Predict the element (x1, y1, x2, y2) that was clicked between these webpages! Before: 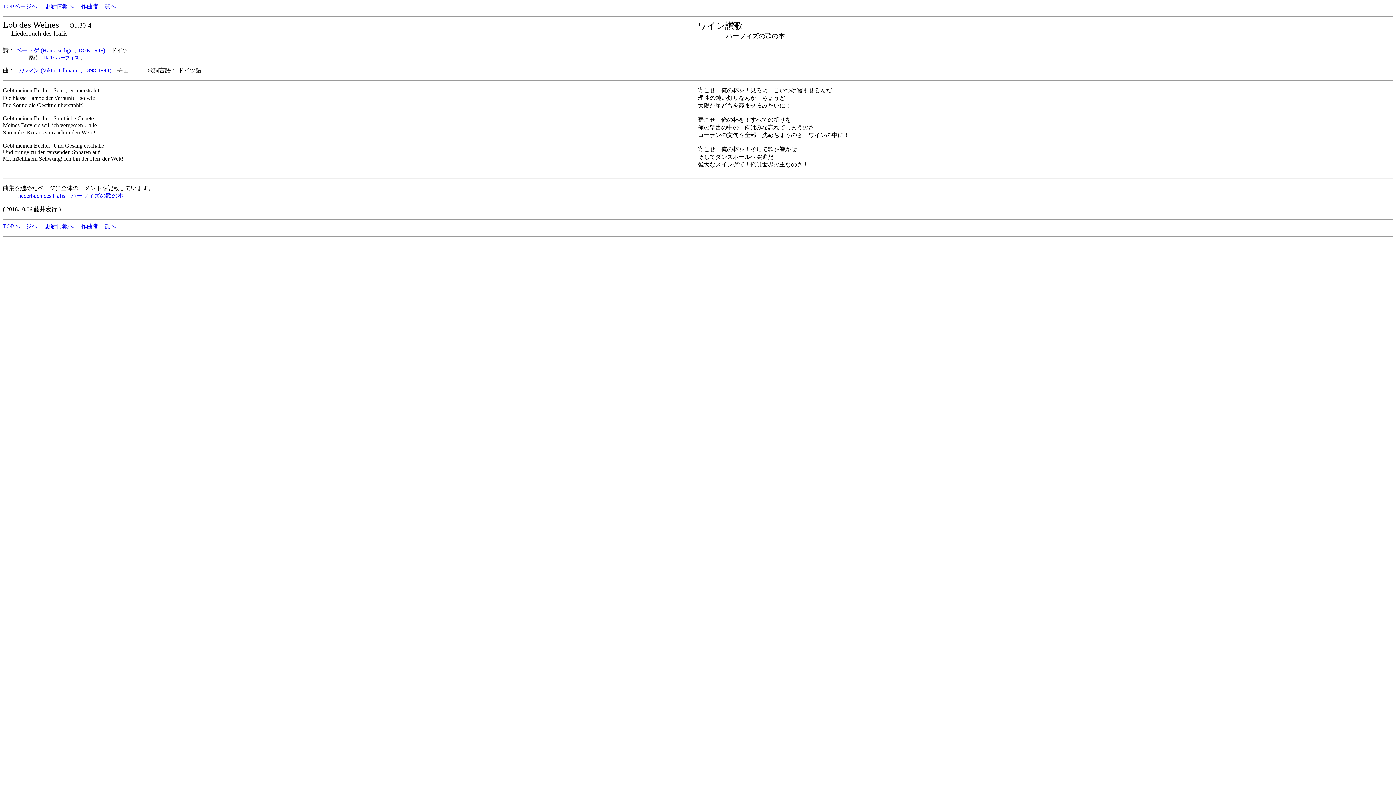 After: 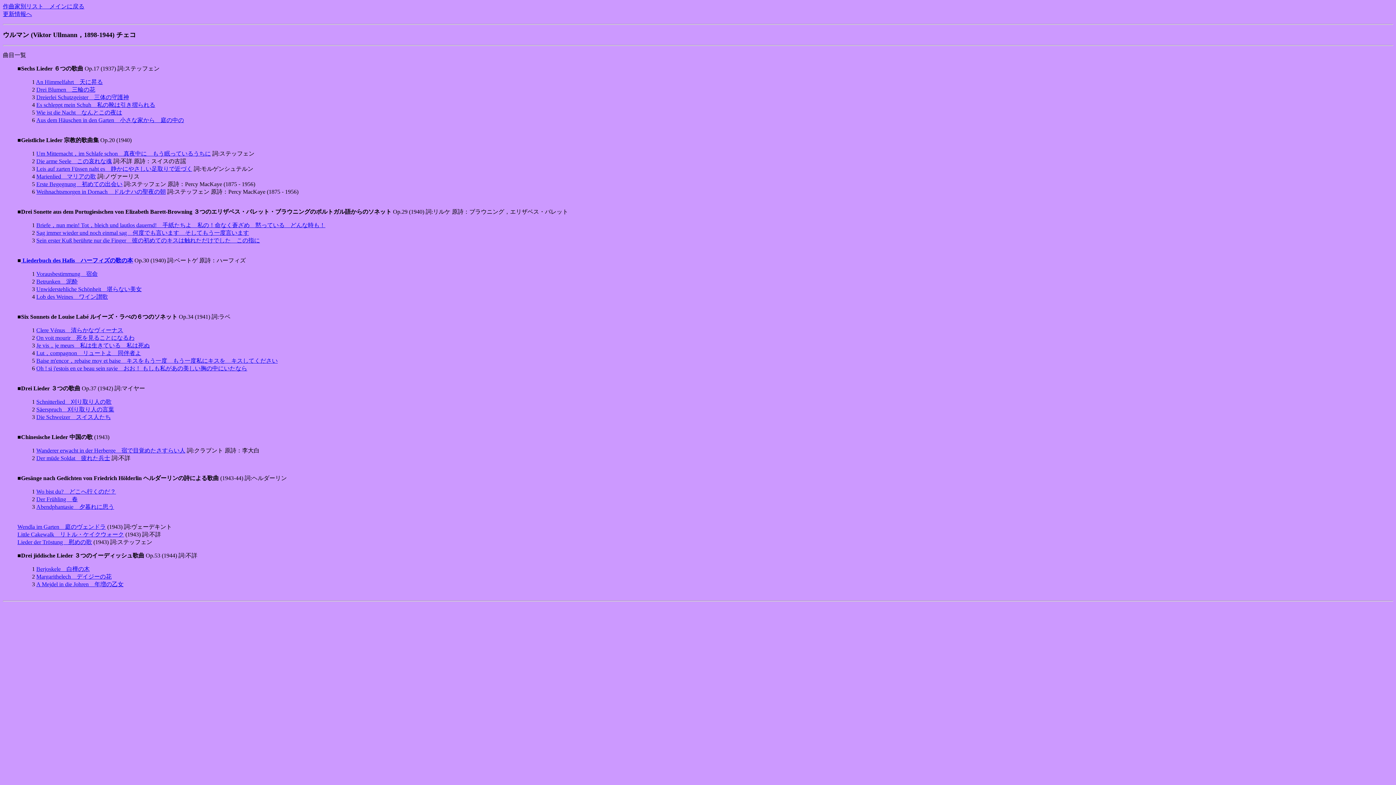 Action: label: ウルマン (Viktor Ullmann，1898-1944) bbox: (16, 67, 111, 73)